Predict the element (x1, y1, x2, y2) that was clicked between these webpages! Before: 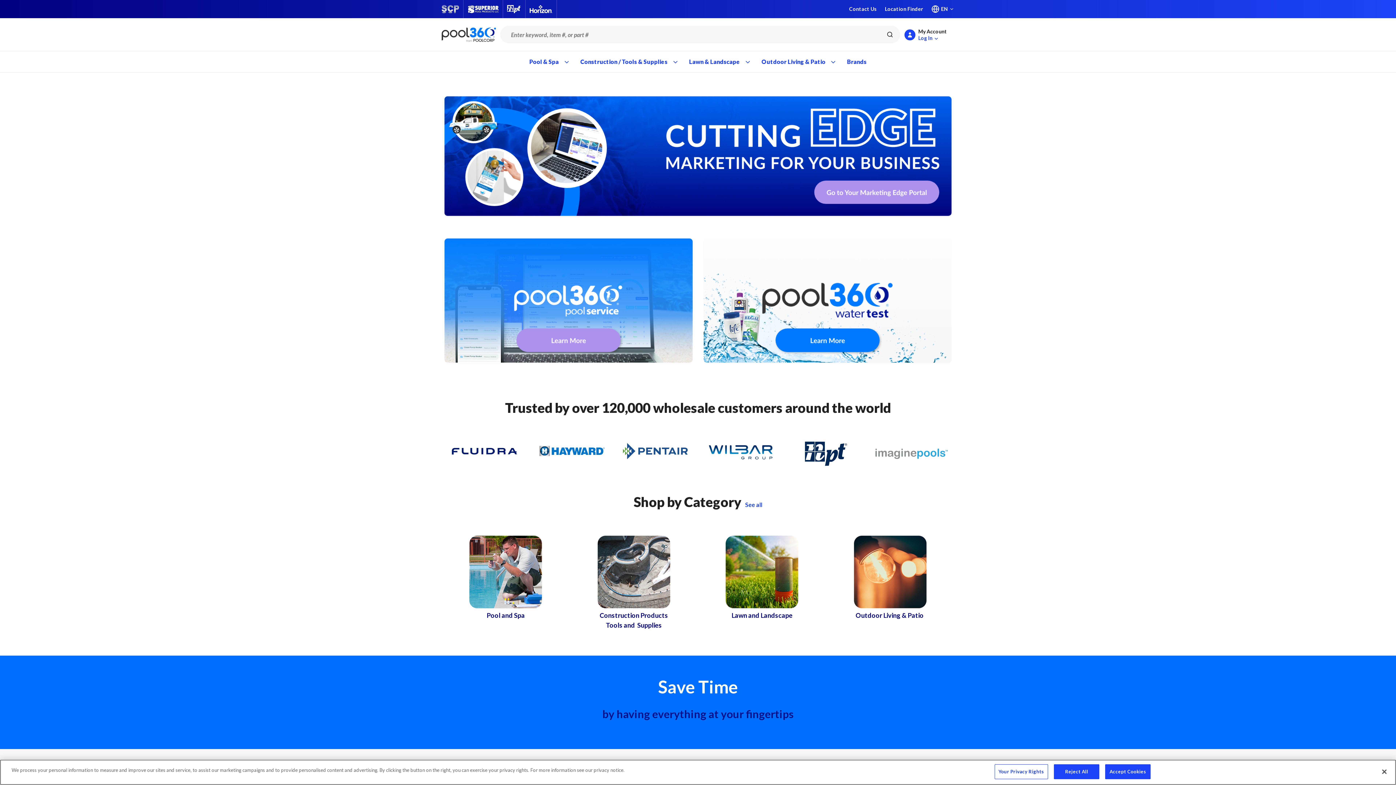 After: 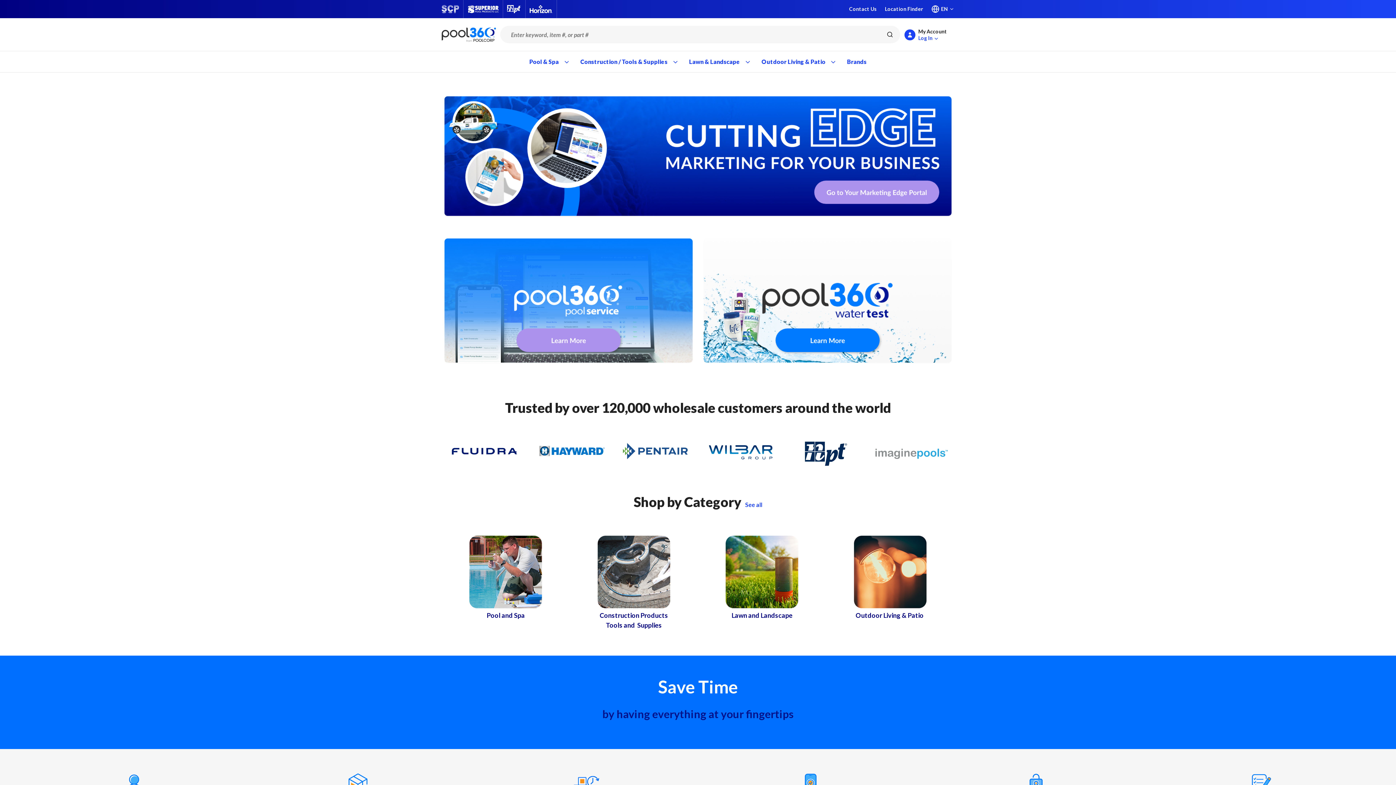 Action: label: Reject All bbox: (1054, 764, 1099, 779)